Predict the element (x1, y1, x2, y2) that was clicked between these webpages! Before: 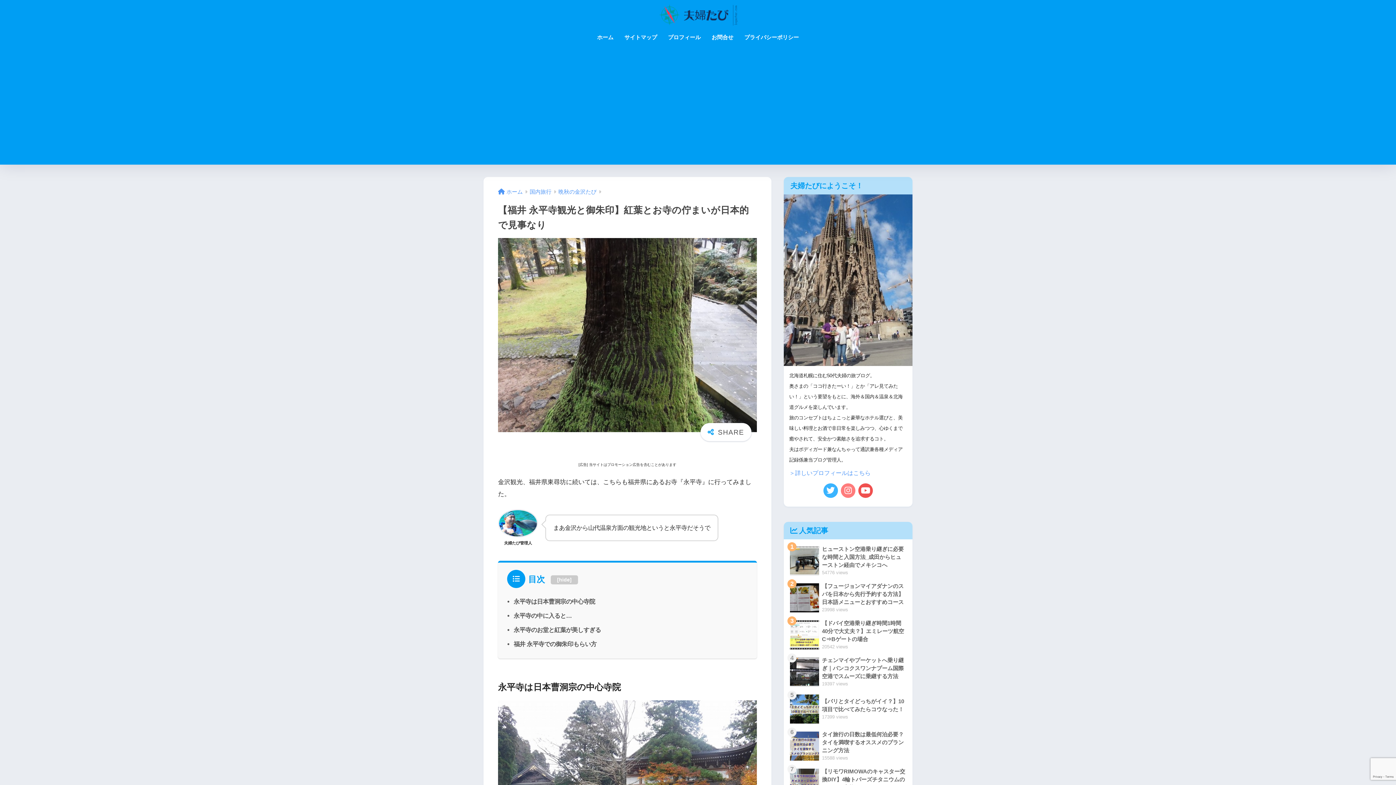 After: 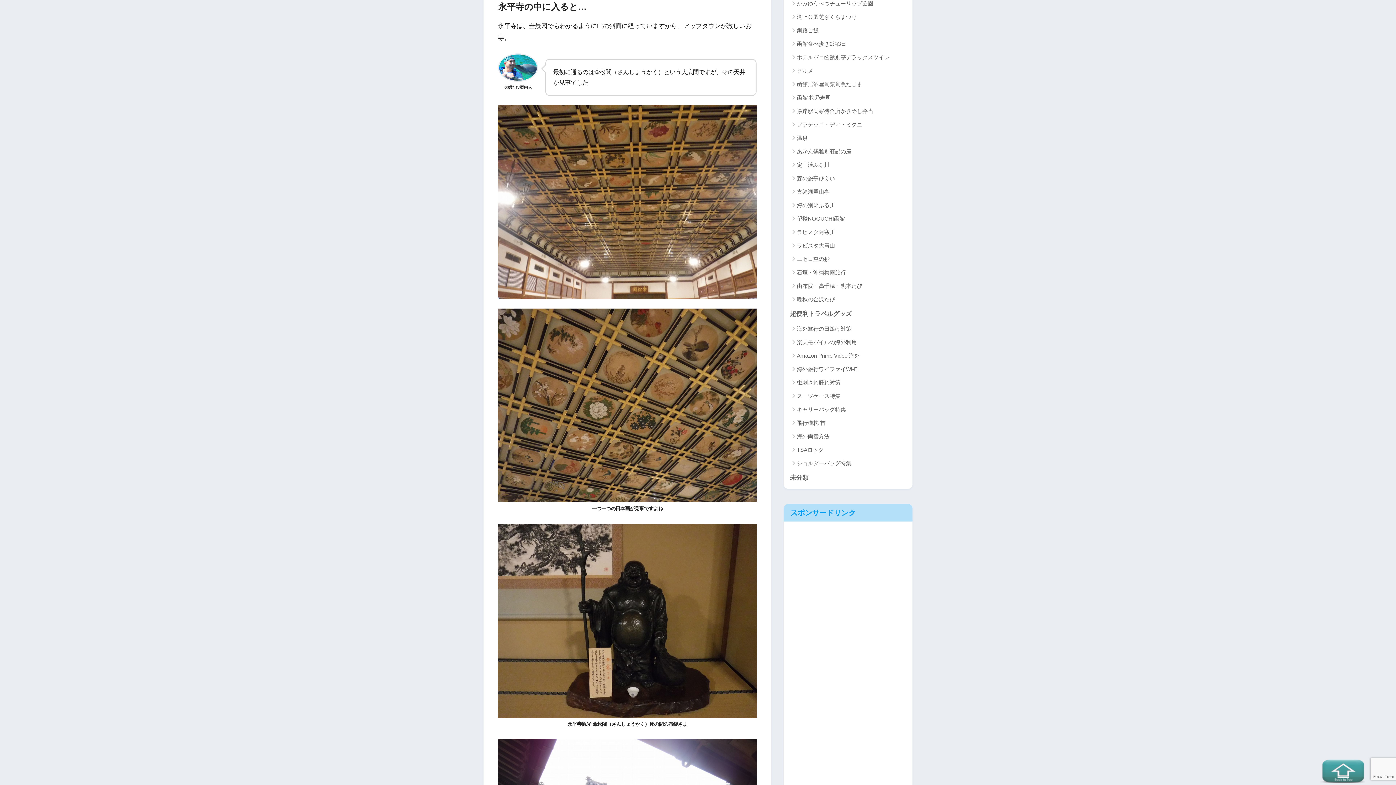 Action: label: 永平寺の中に入ると… bbox: (513, 612, 572, 619)